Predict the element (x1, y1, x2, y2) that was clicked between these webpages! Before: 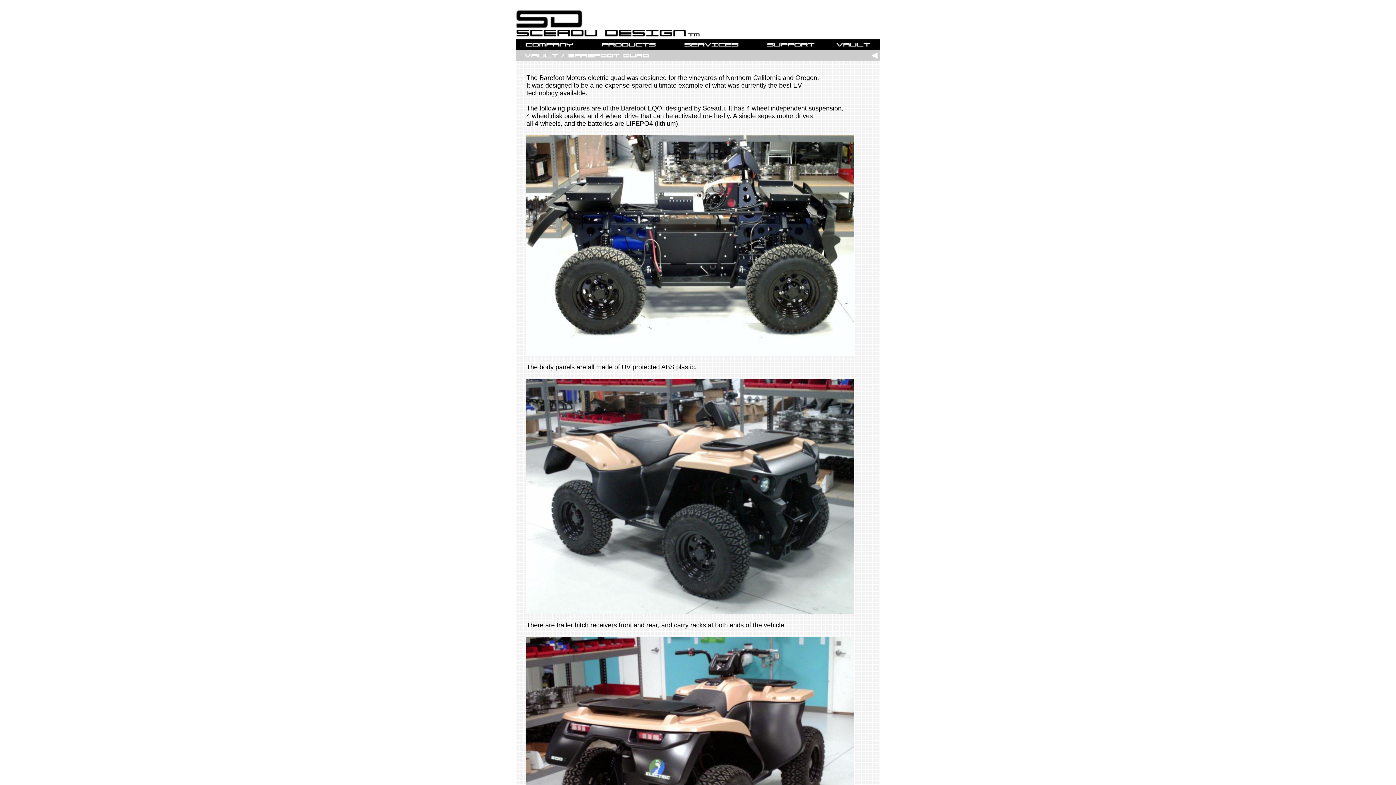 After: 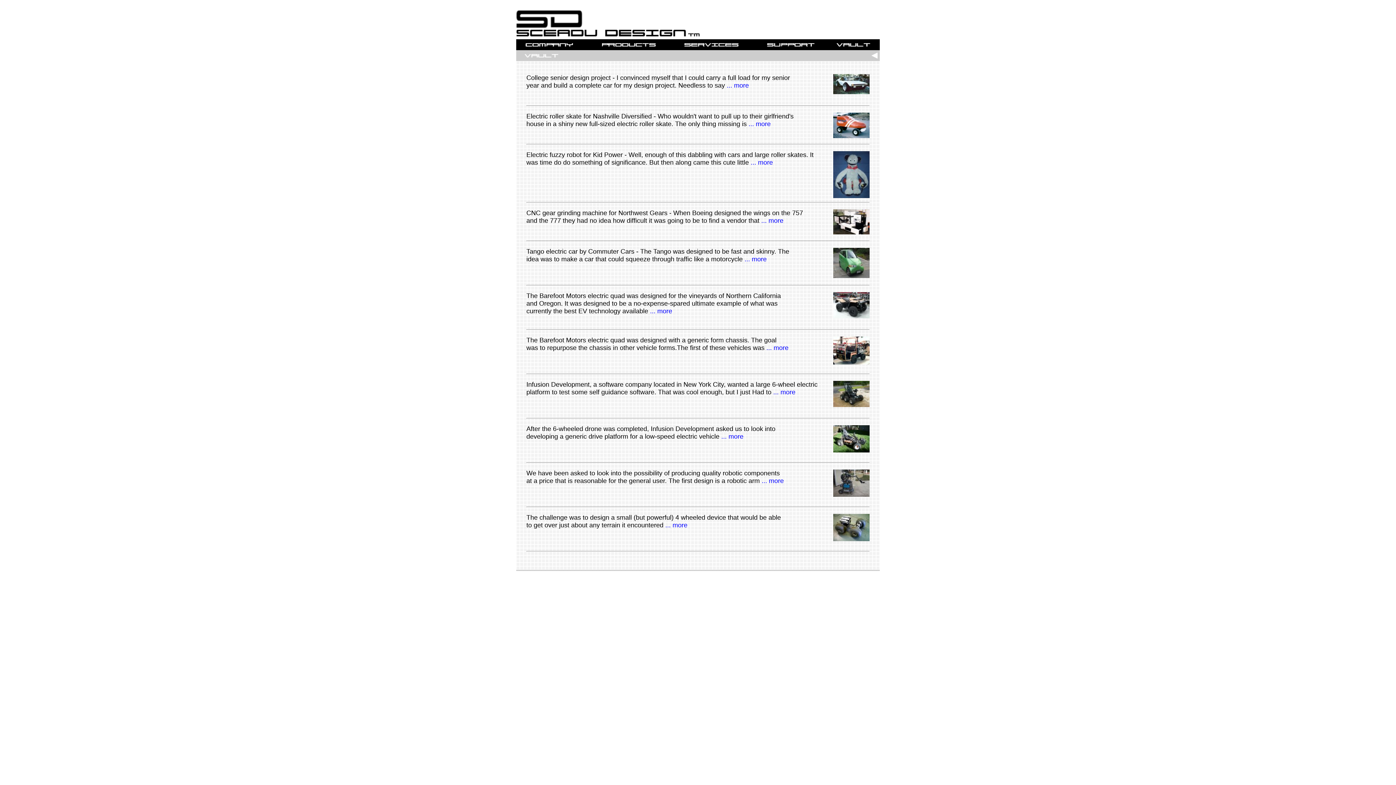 Action: bbox: (516, 56, 880, 62)